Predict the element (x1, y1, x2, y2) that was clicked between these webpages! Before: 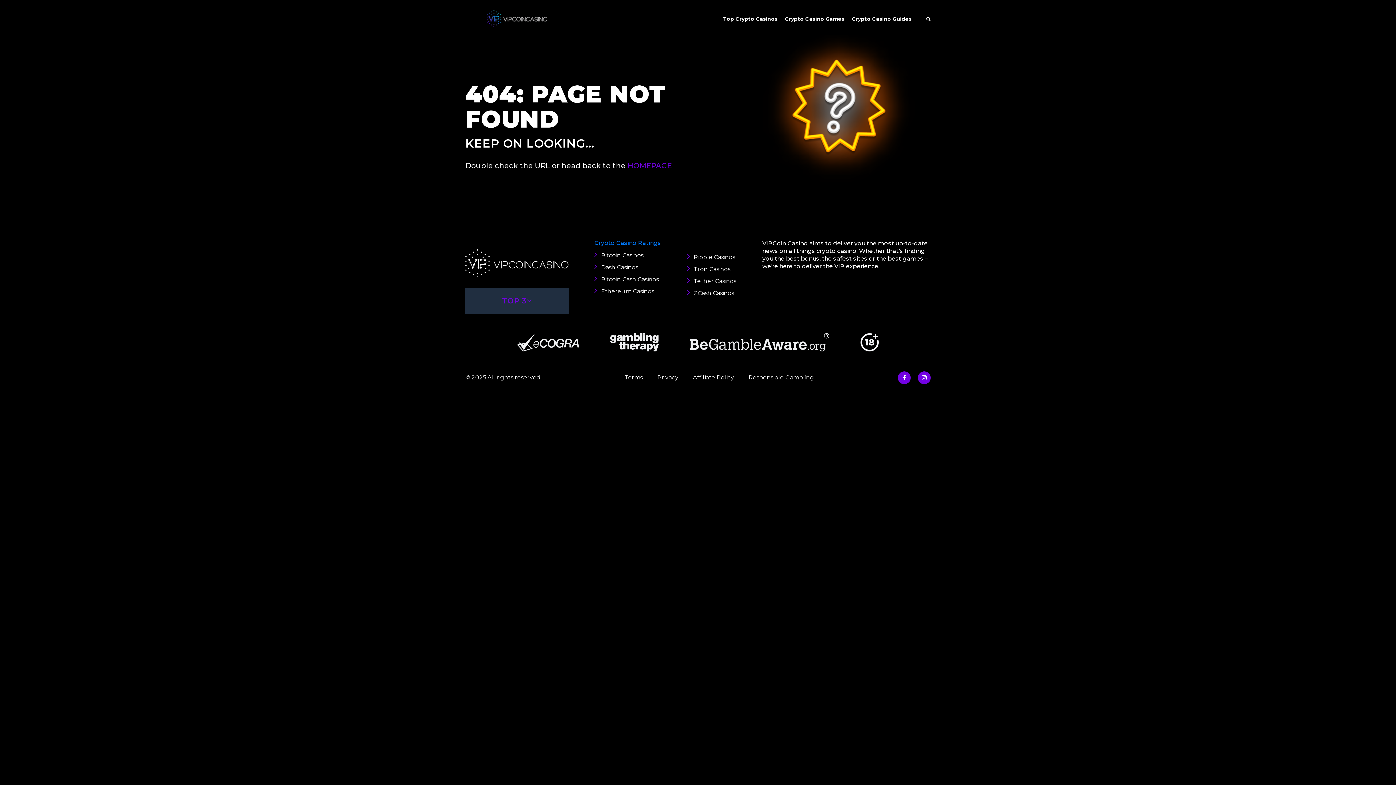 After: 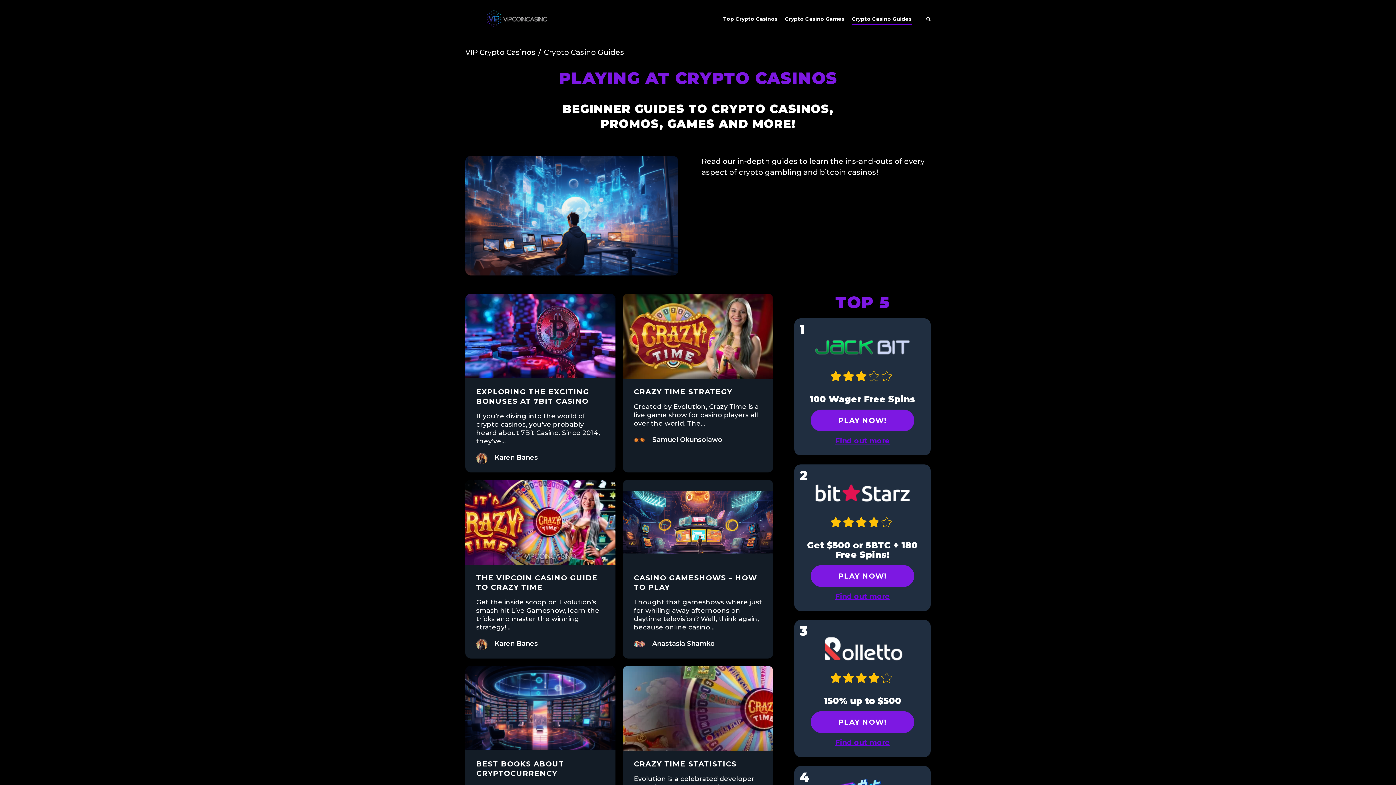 Action: bbox: (852, 15, 912, 22) label: Crypto Casino Guides